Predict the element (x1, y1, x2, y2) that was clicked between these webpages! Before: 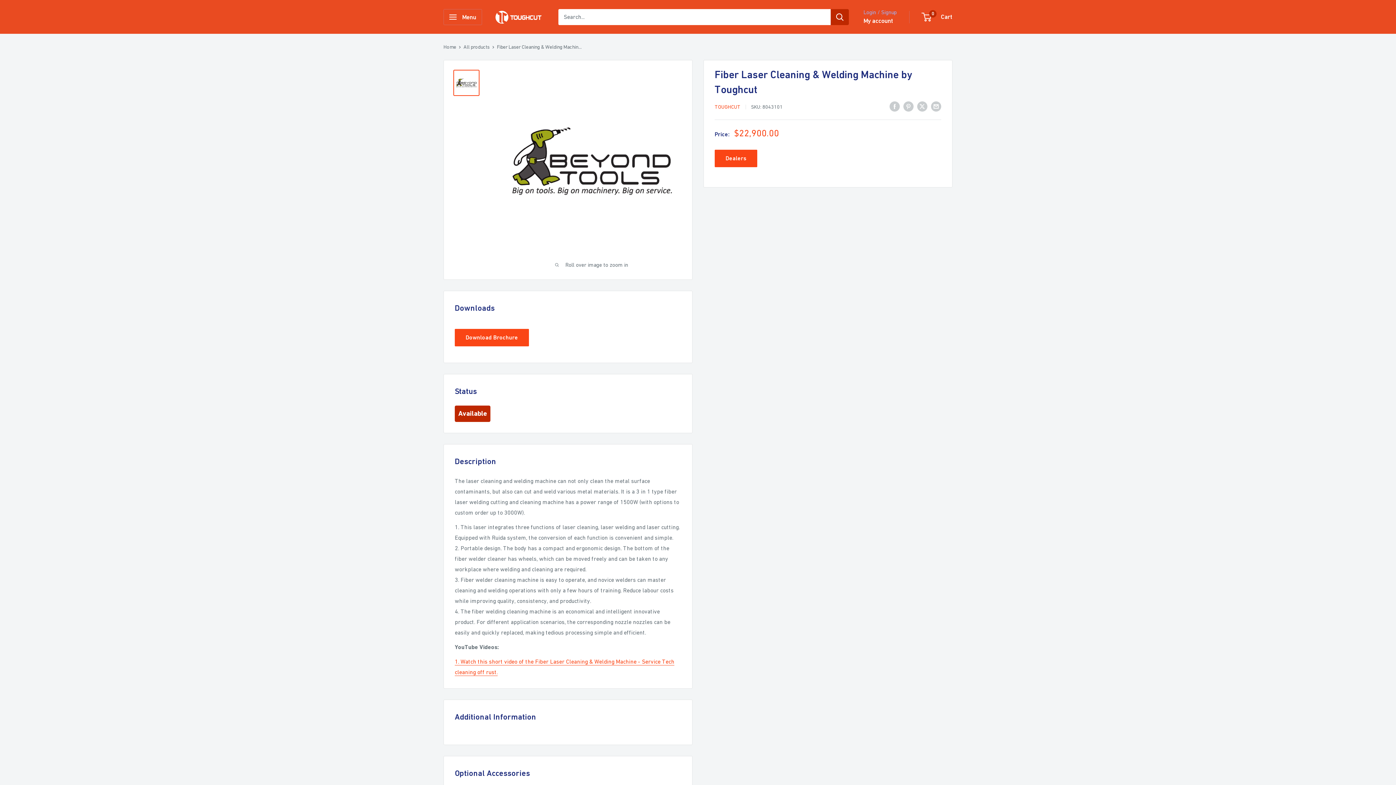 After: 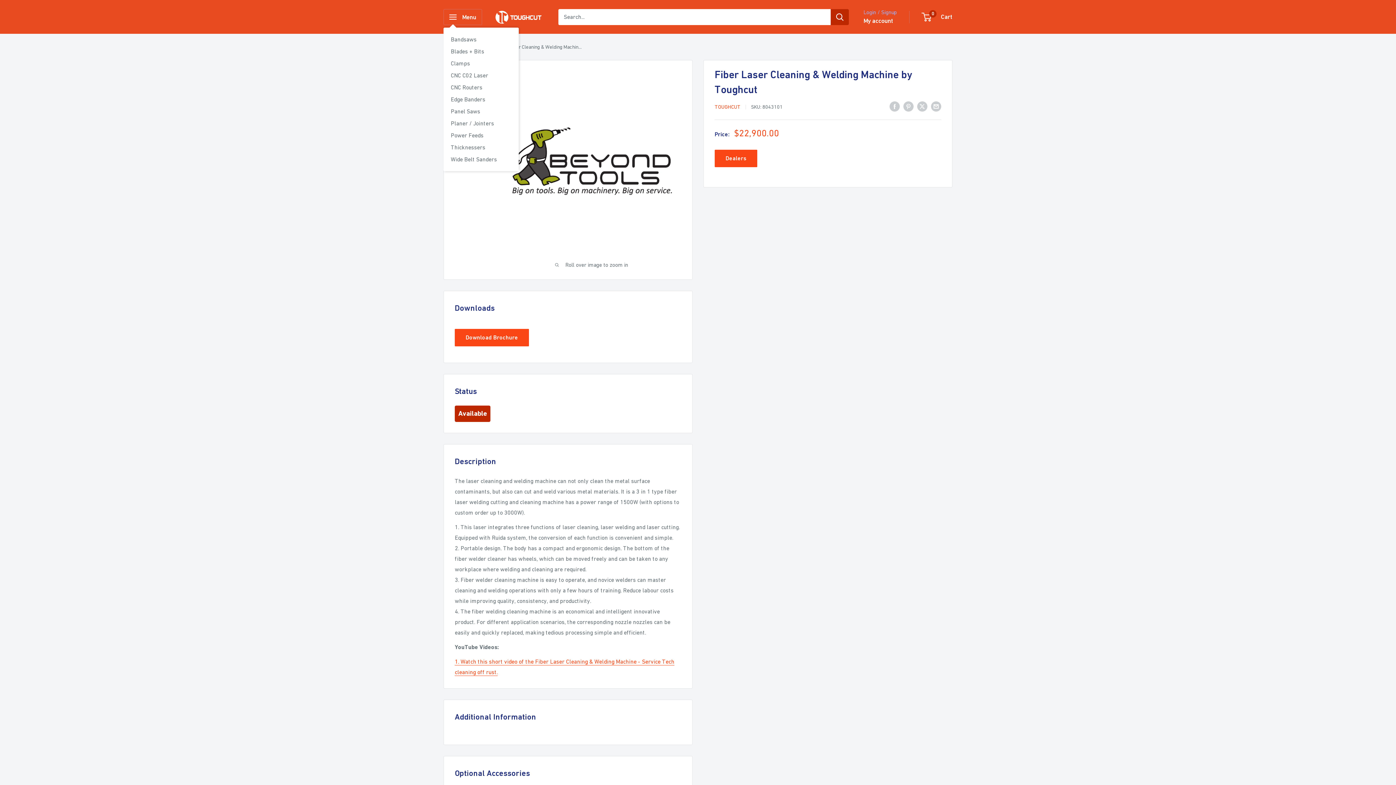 Action: bbox: (443, 8, 482, 24) label: Open menu